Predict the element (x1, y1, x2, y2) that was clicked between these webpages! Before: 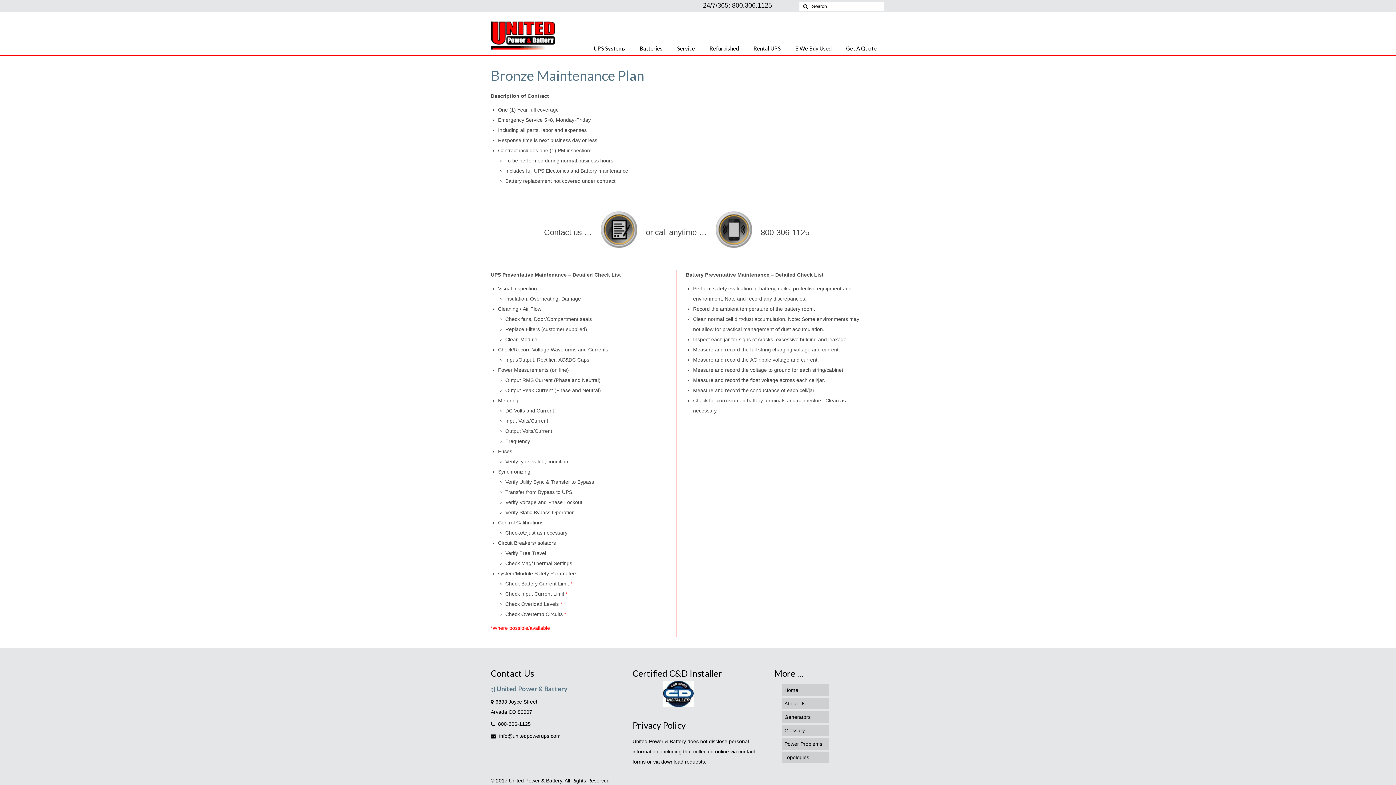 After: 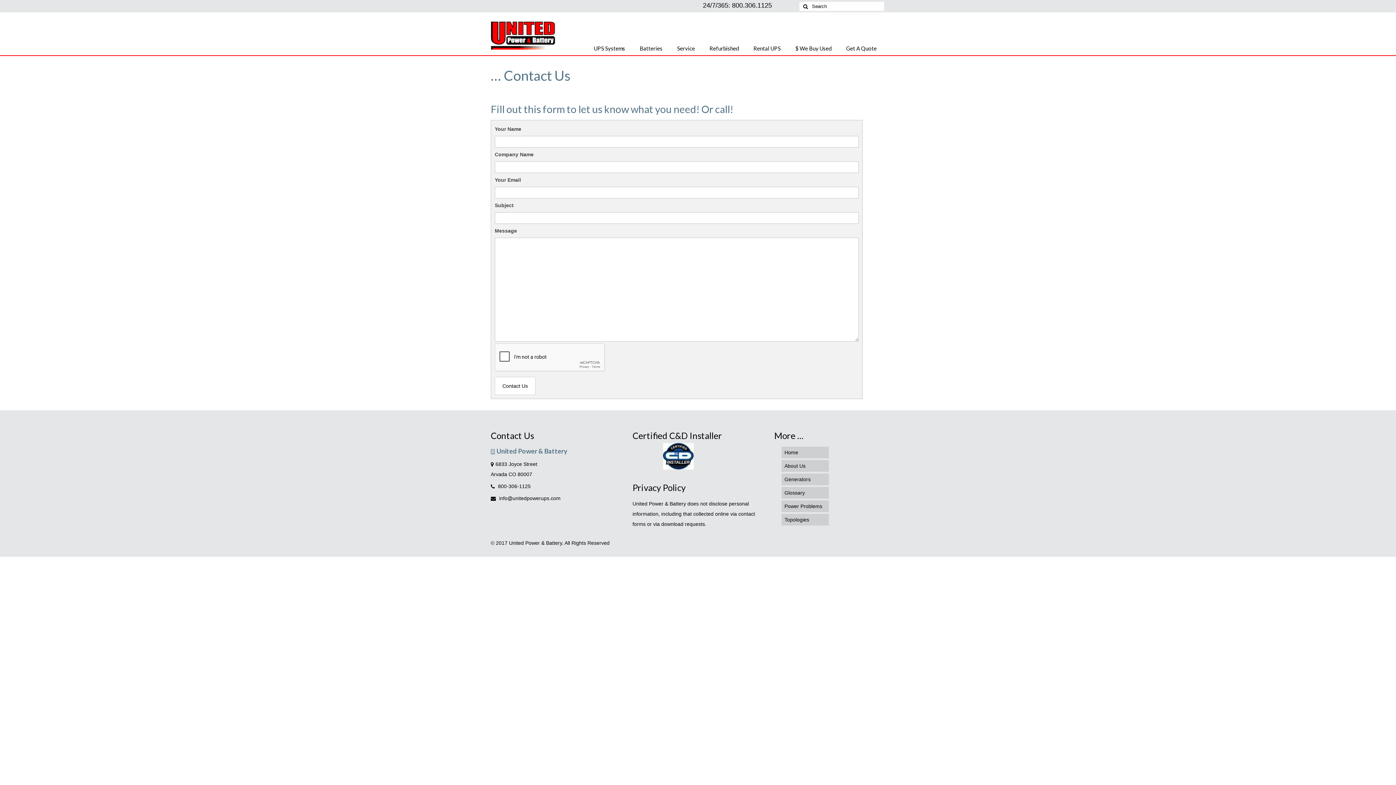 Action: label: Contact us … bbox: (544, 228, 592, 237)